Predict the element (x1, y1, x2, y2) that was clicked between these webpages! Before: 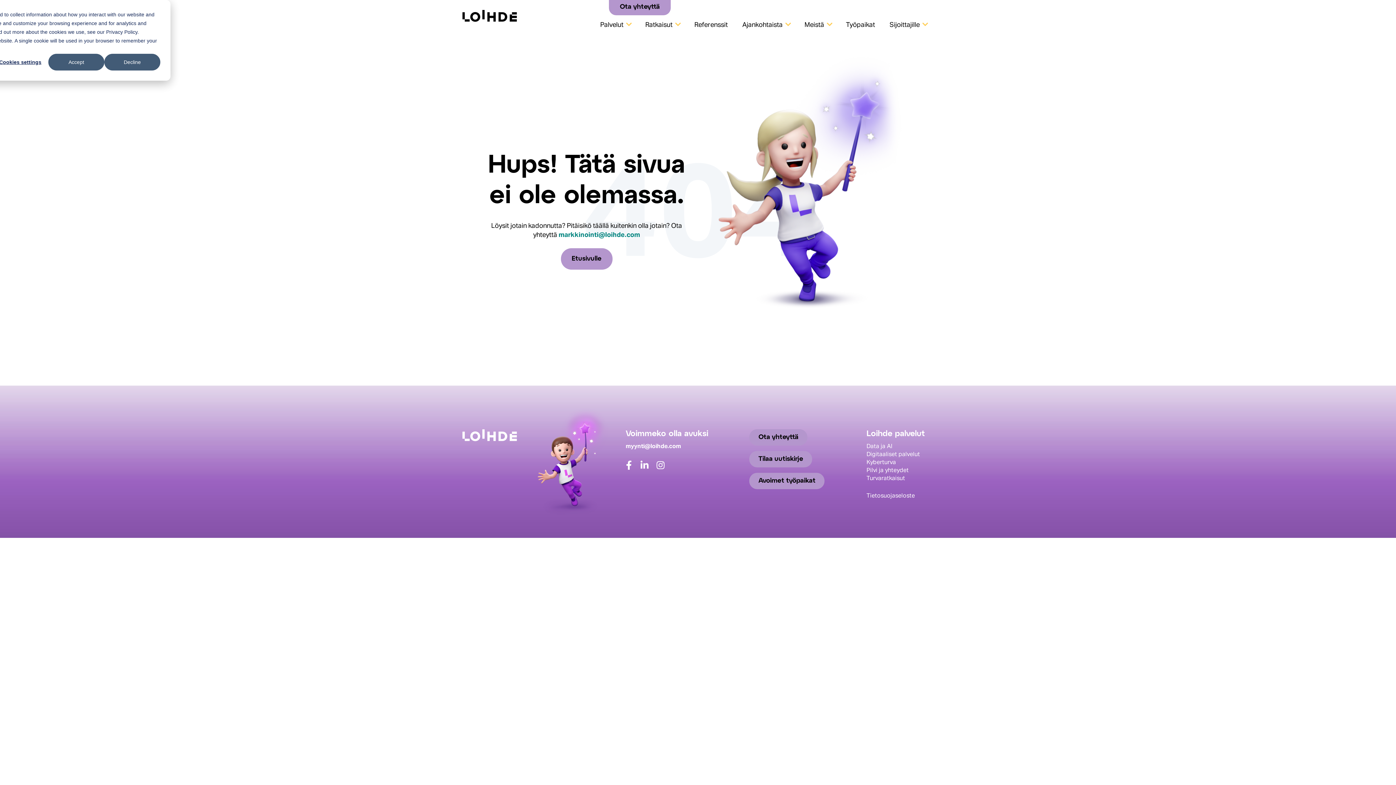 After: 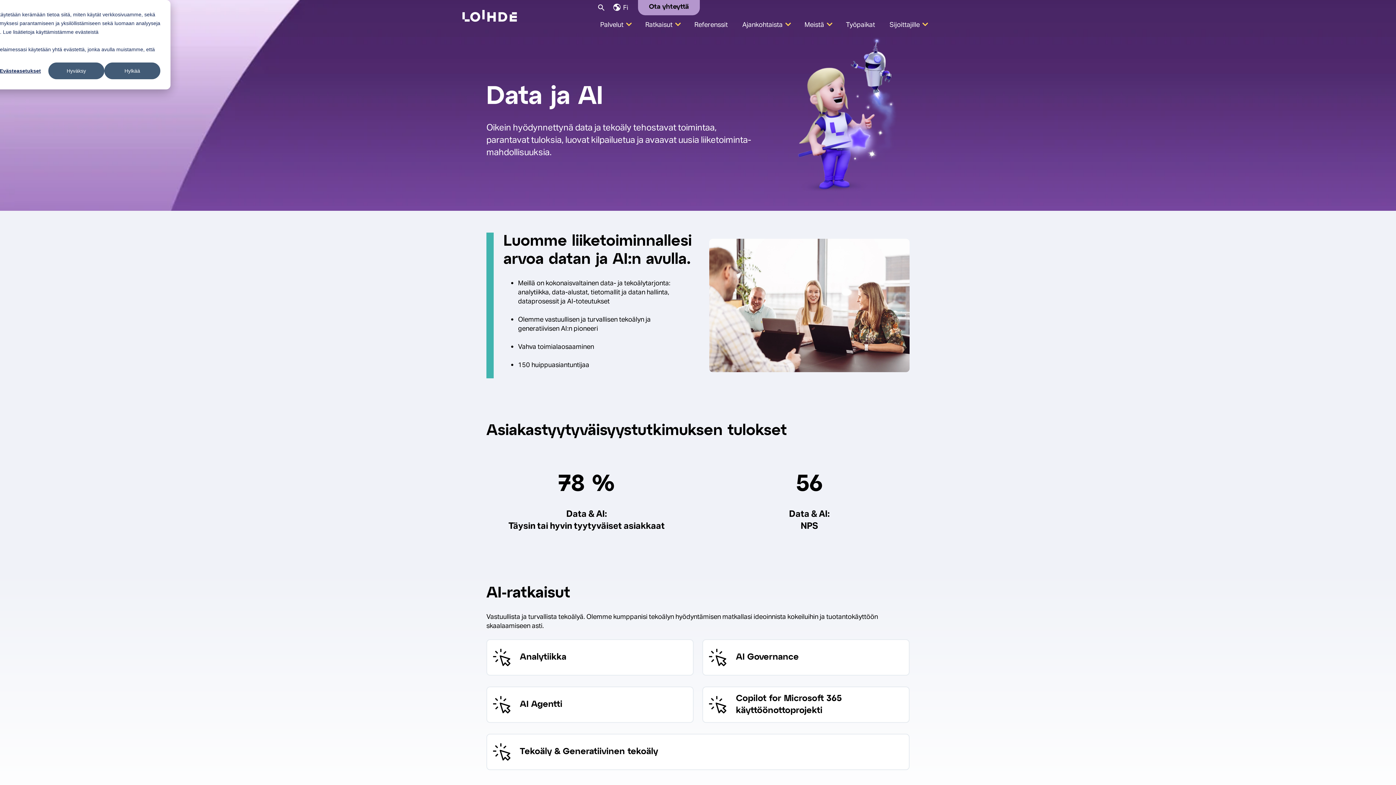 Action: label: Data ja AI bbox: (866, 442, 892, 450)